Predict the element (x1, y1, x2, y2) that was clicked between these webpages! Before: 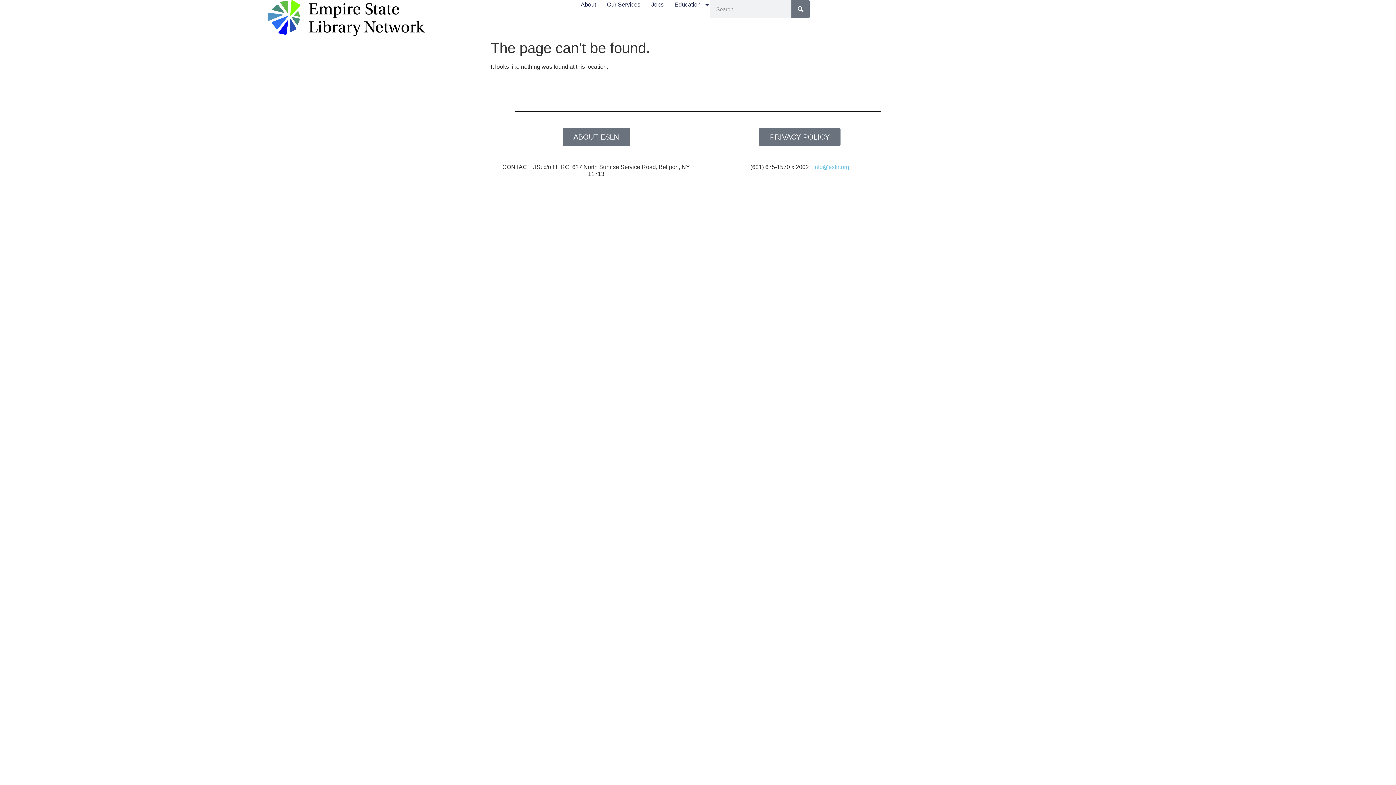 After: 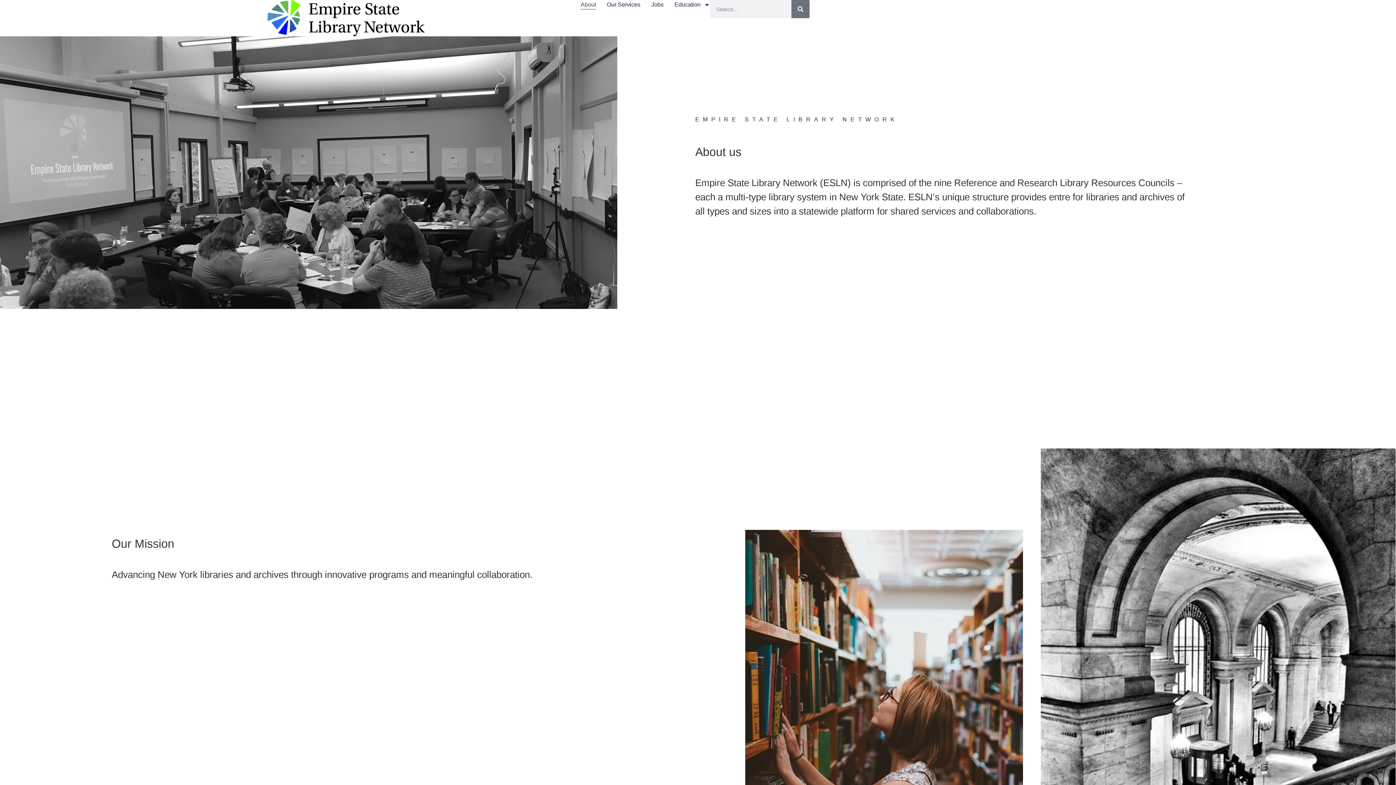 Action: bbox: (562, 128, 630, 146) label: ABOUT ESLN